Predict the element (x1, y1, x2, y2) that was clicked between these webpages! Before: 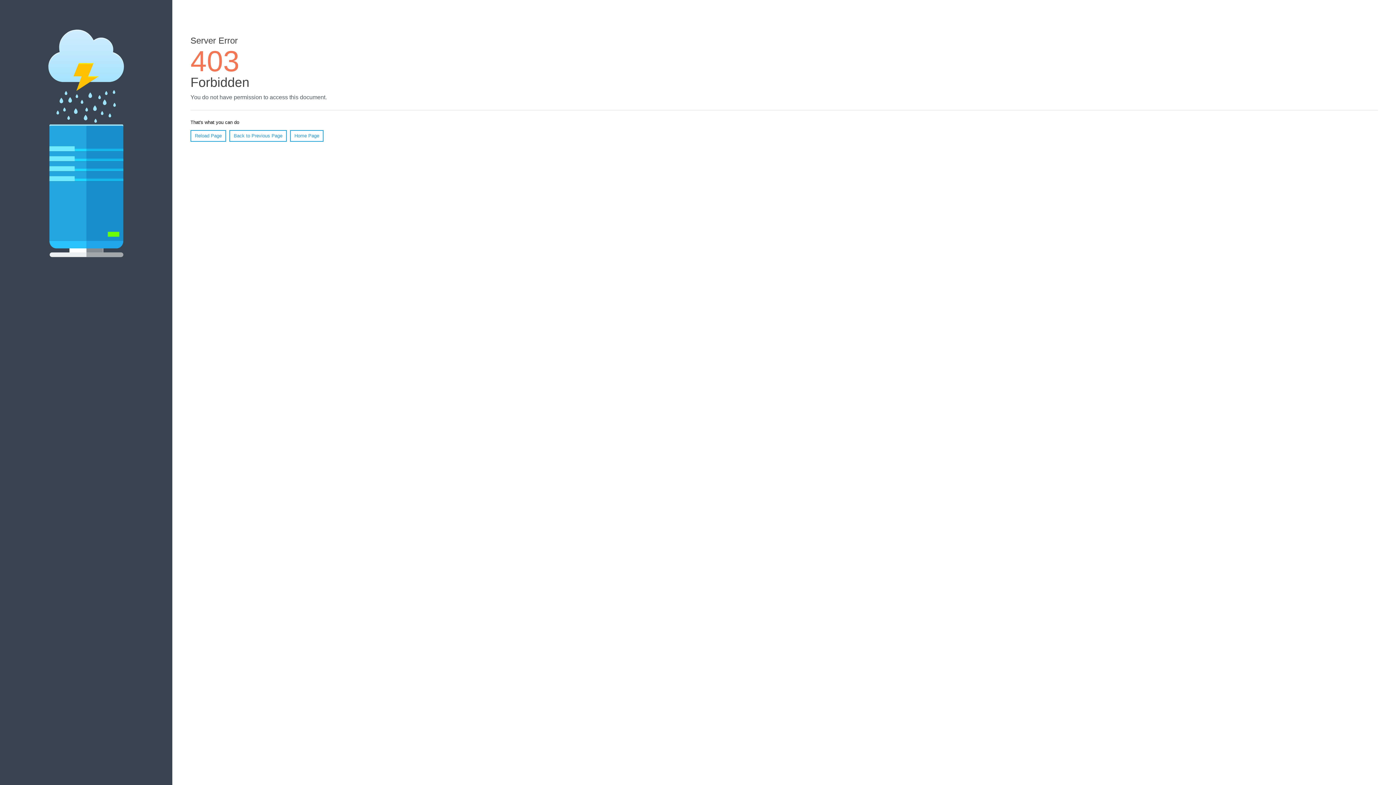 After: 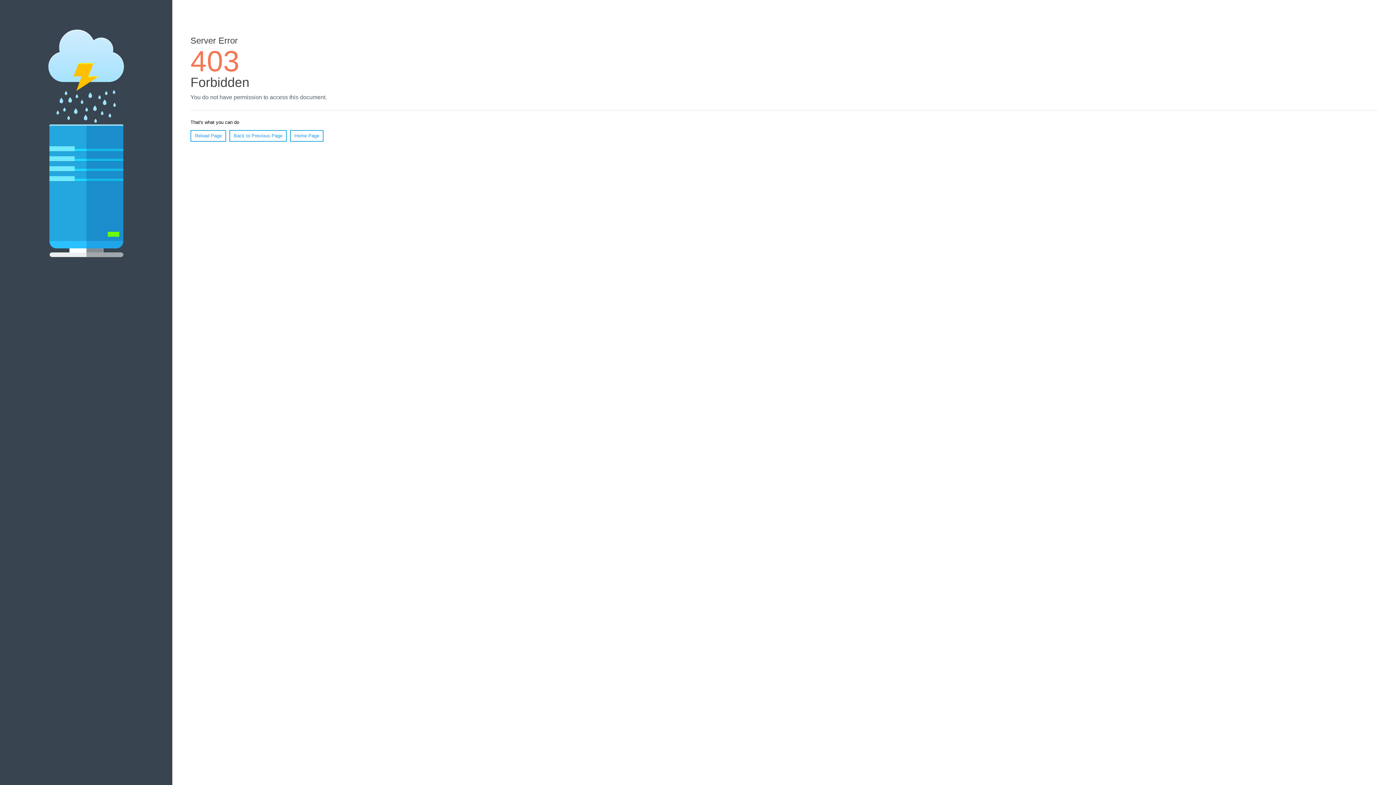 Action: label: Home Page bbox: (290, 130, 323, 141)